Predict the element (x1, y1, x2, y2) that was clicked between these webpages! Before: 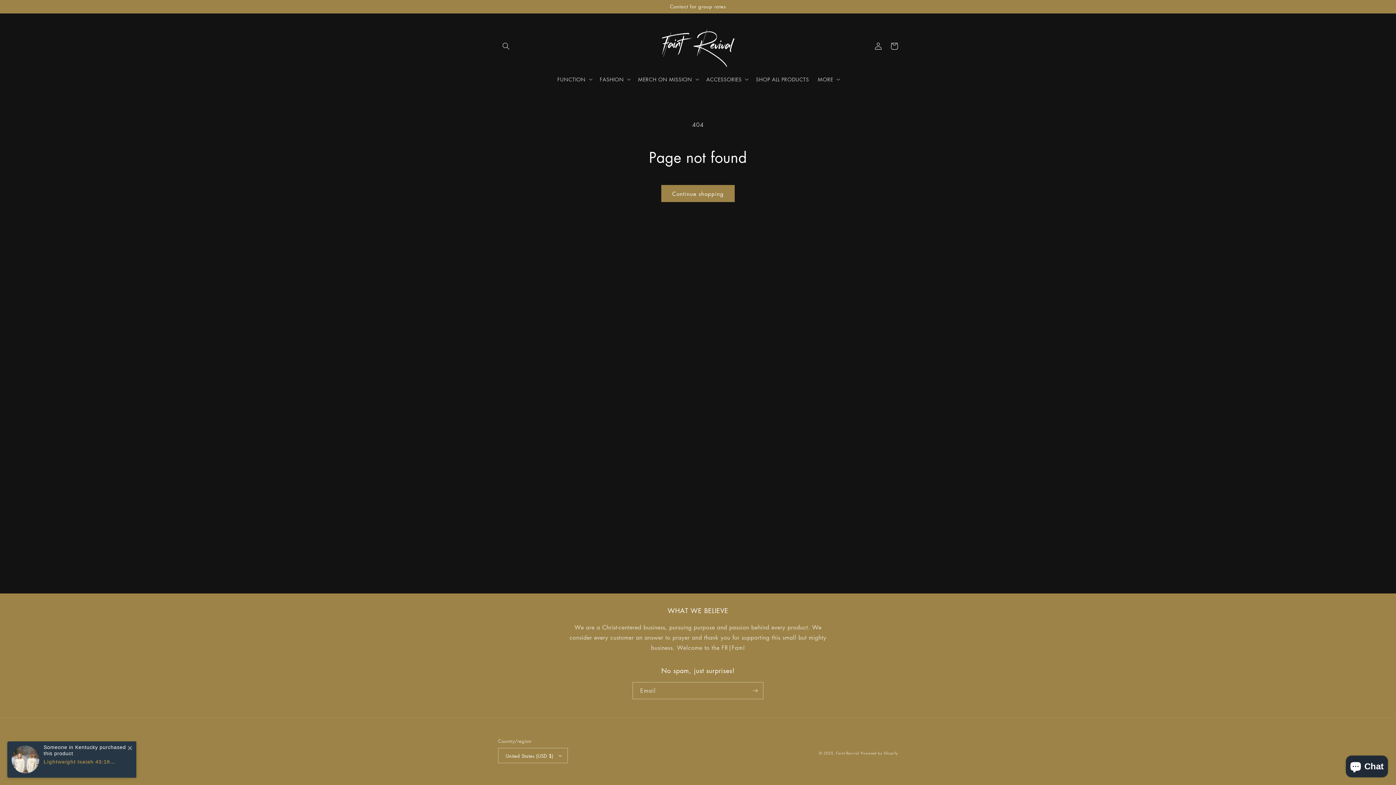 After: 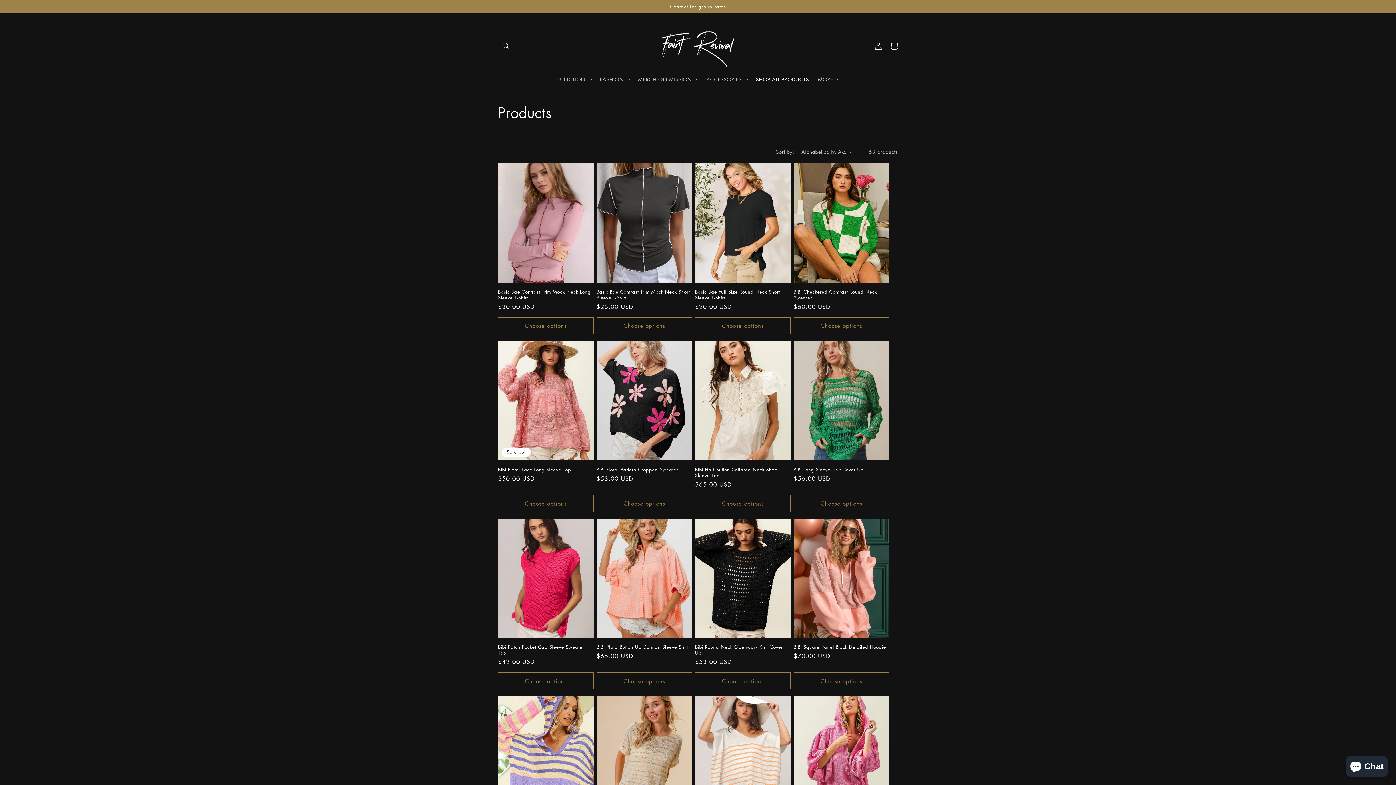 Action: label: SHOP ALL PRODUCTS bbox: (751, 71, 813, 86)